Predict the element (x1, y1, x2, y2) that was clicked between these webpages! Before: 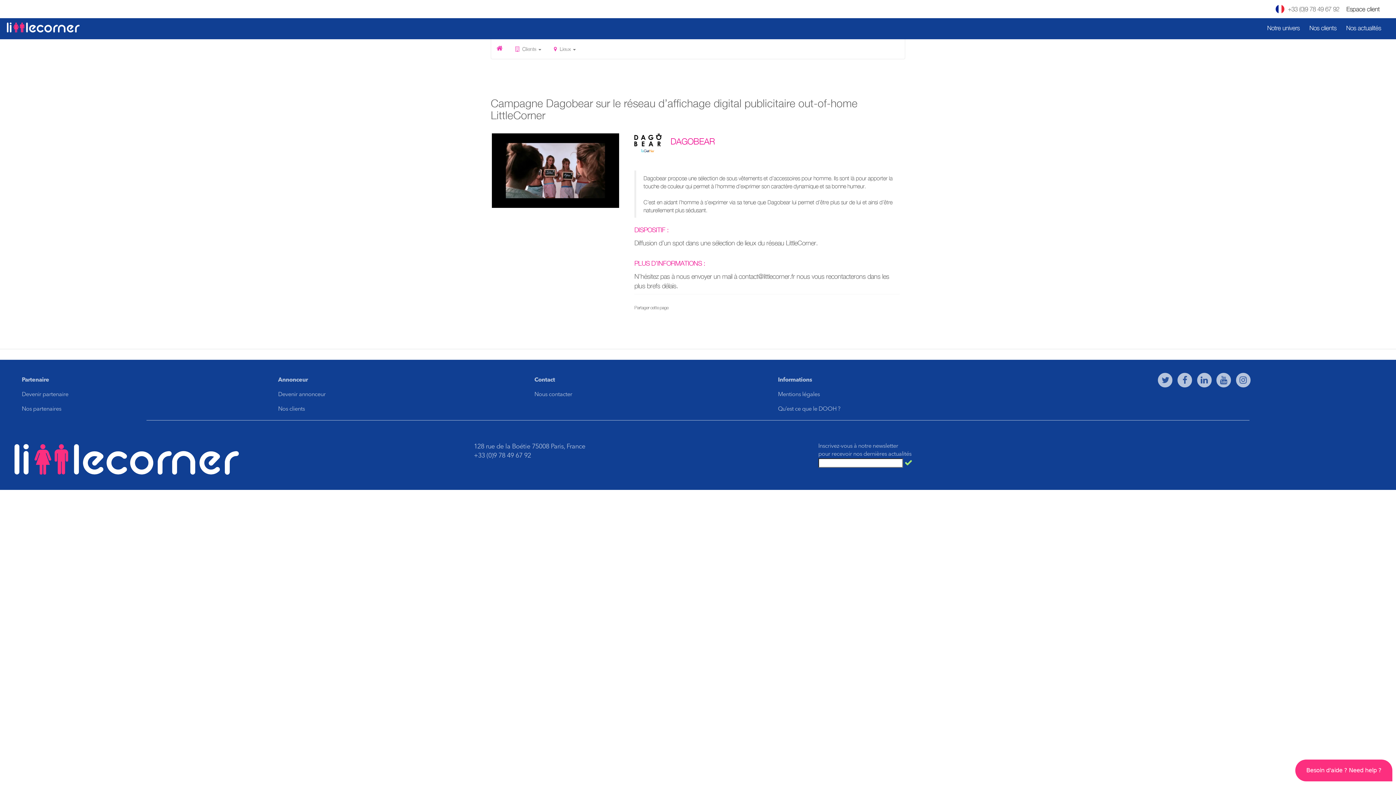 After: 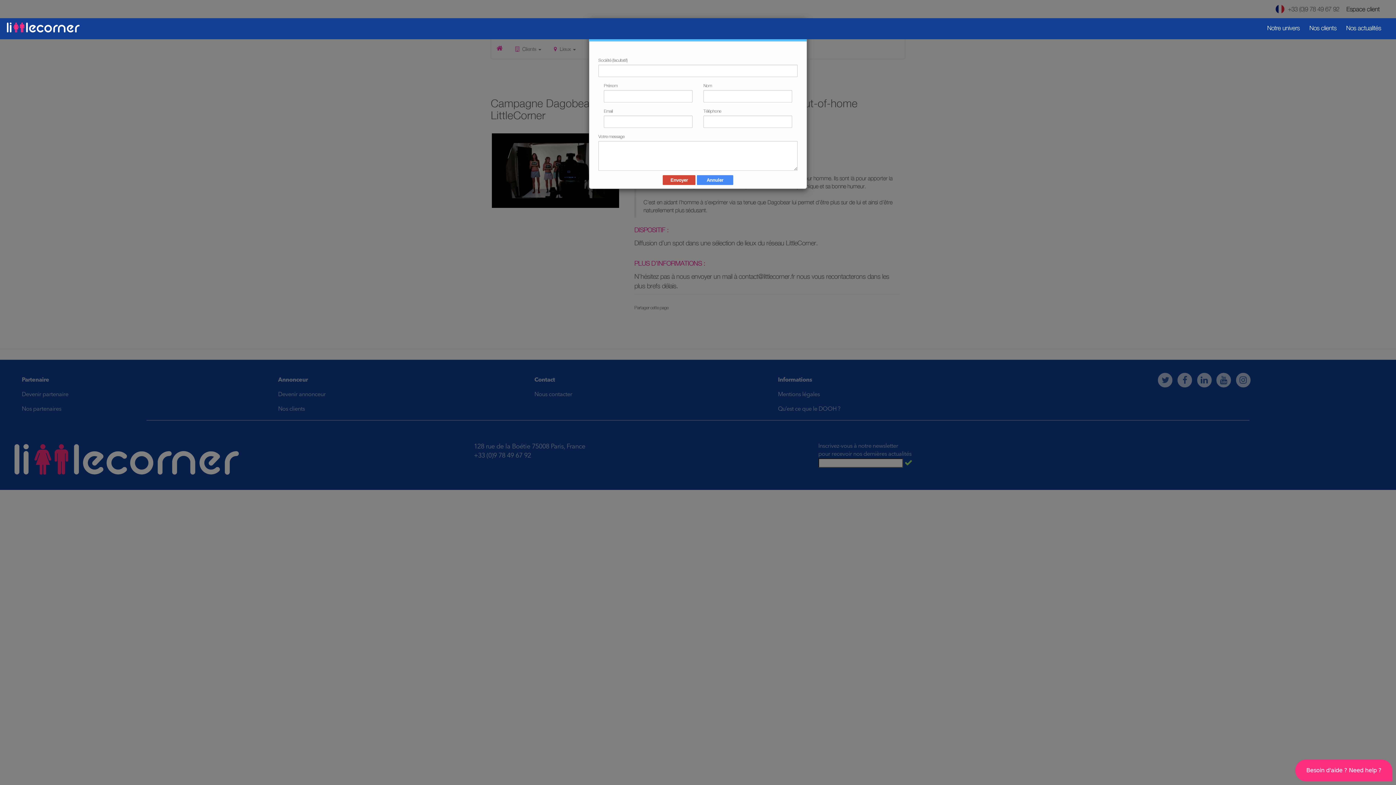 Action: label: Nous contacter bbox: (534, 392, 572, 397)